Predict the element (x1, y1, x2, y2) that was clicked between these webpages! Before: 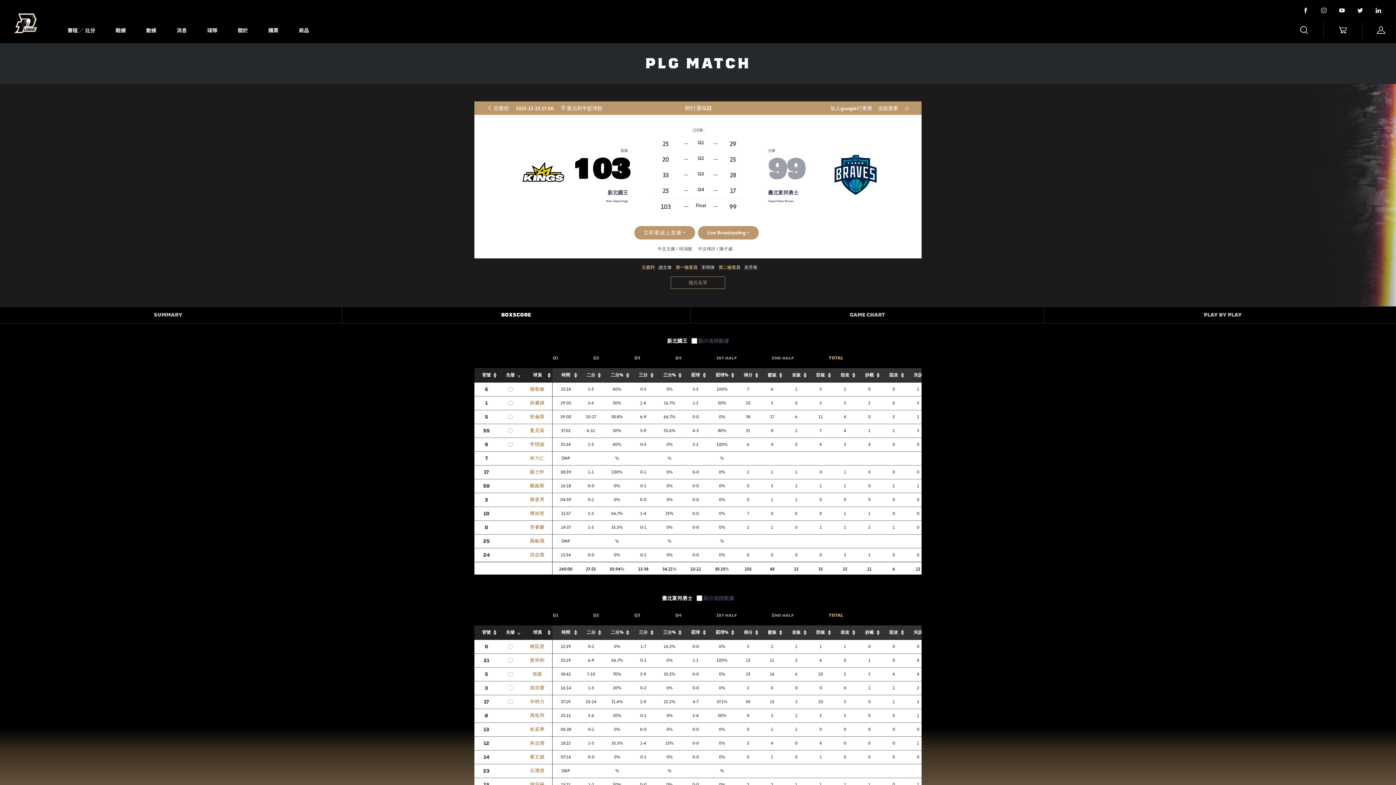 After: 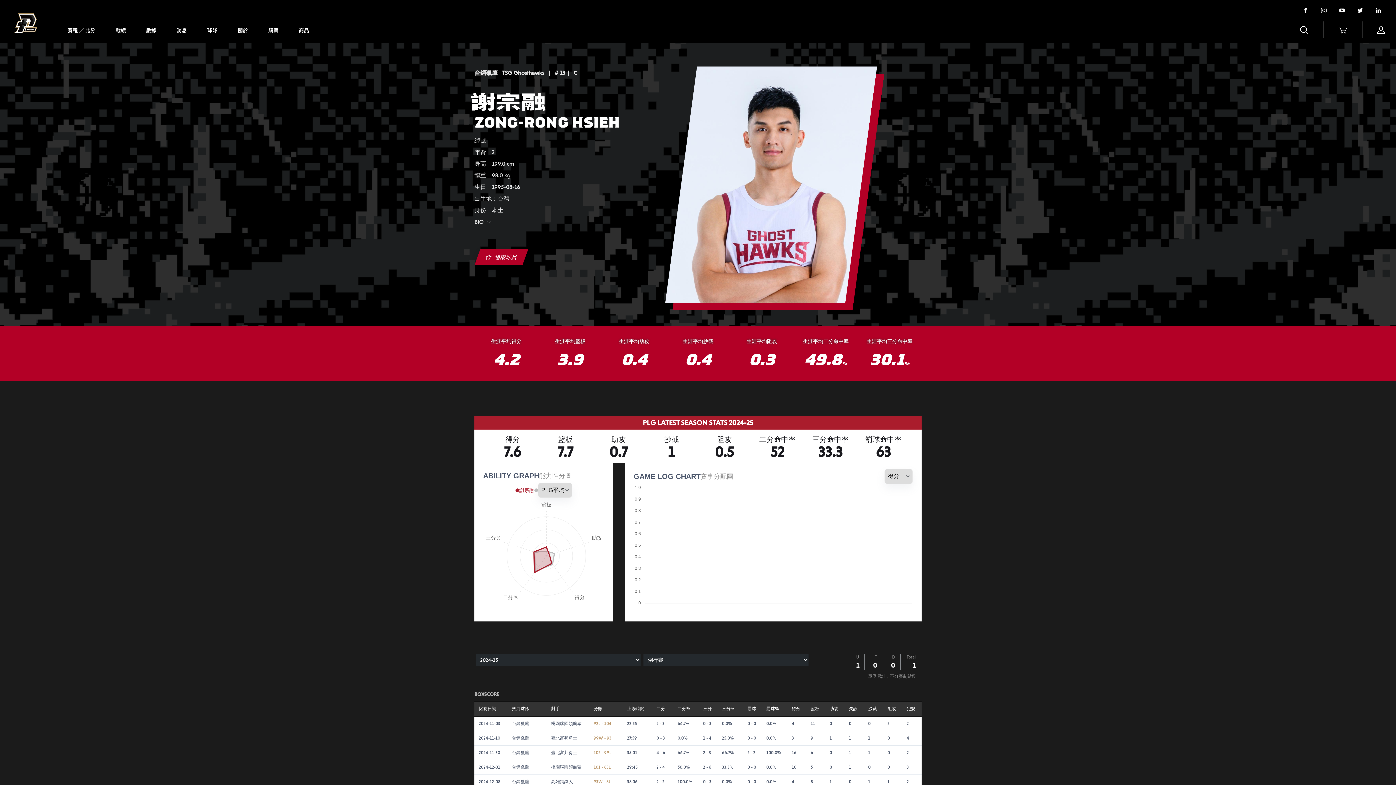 Action: label: 謝宗融 bbox: (530, 782, 544, 787)